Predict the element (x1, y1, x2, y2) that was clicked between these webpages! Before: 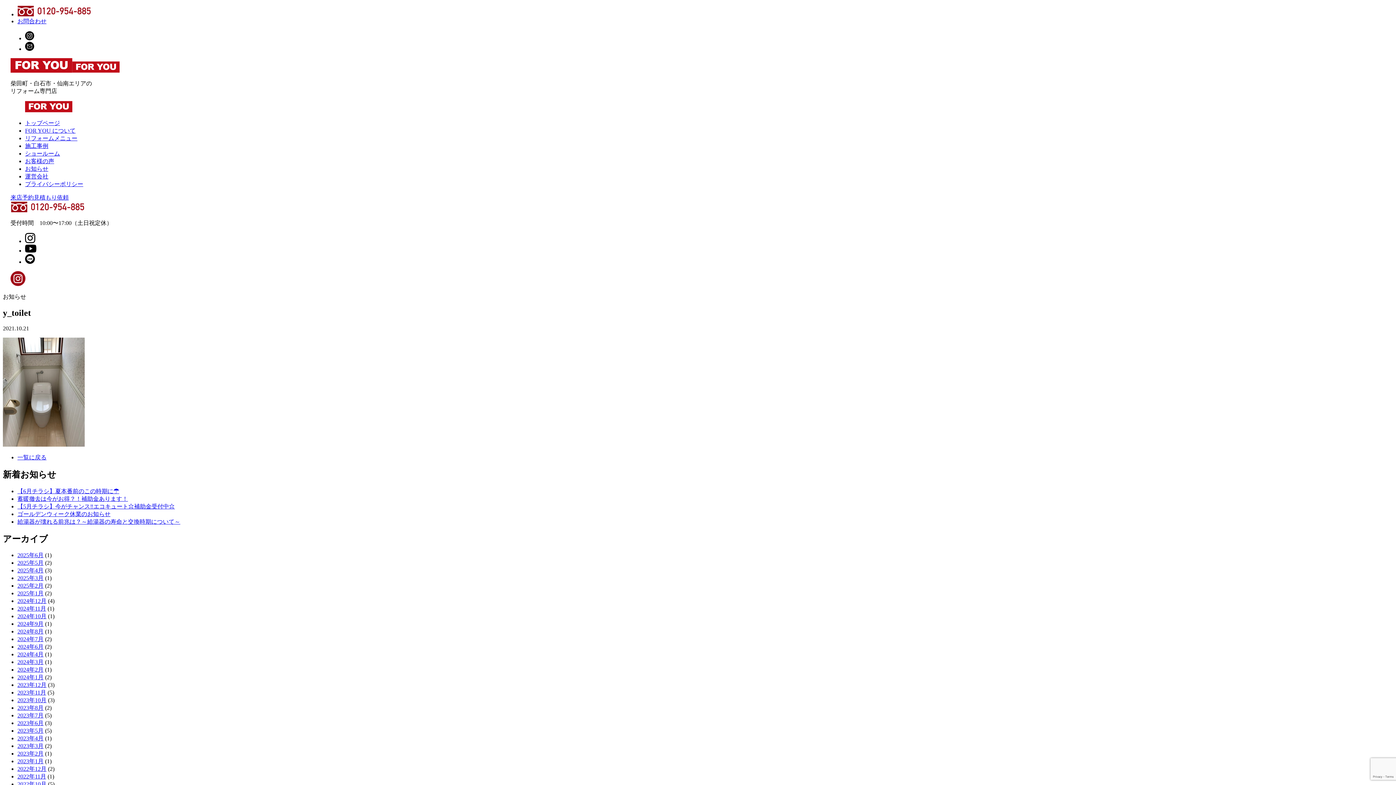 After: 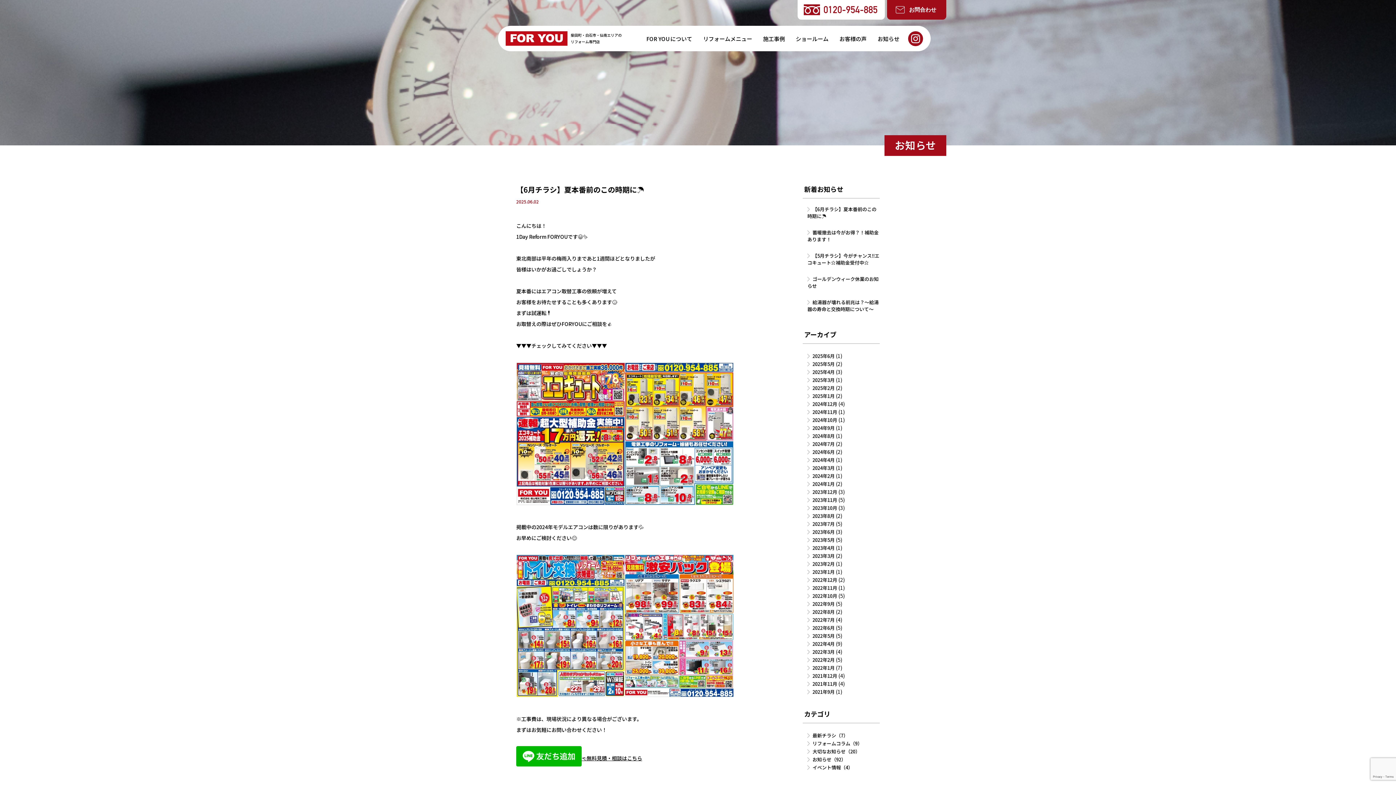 Action: label: 【6月チラシ】夏本番前のこの時期に☂️ bbox: (17, 488, 119, 494)